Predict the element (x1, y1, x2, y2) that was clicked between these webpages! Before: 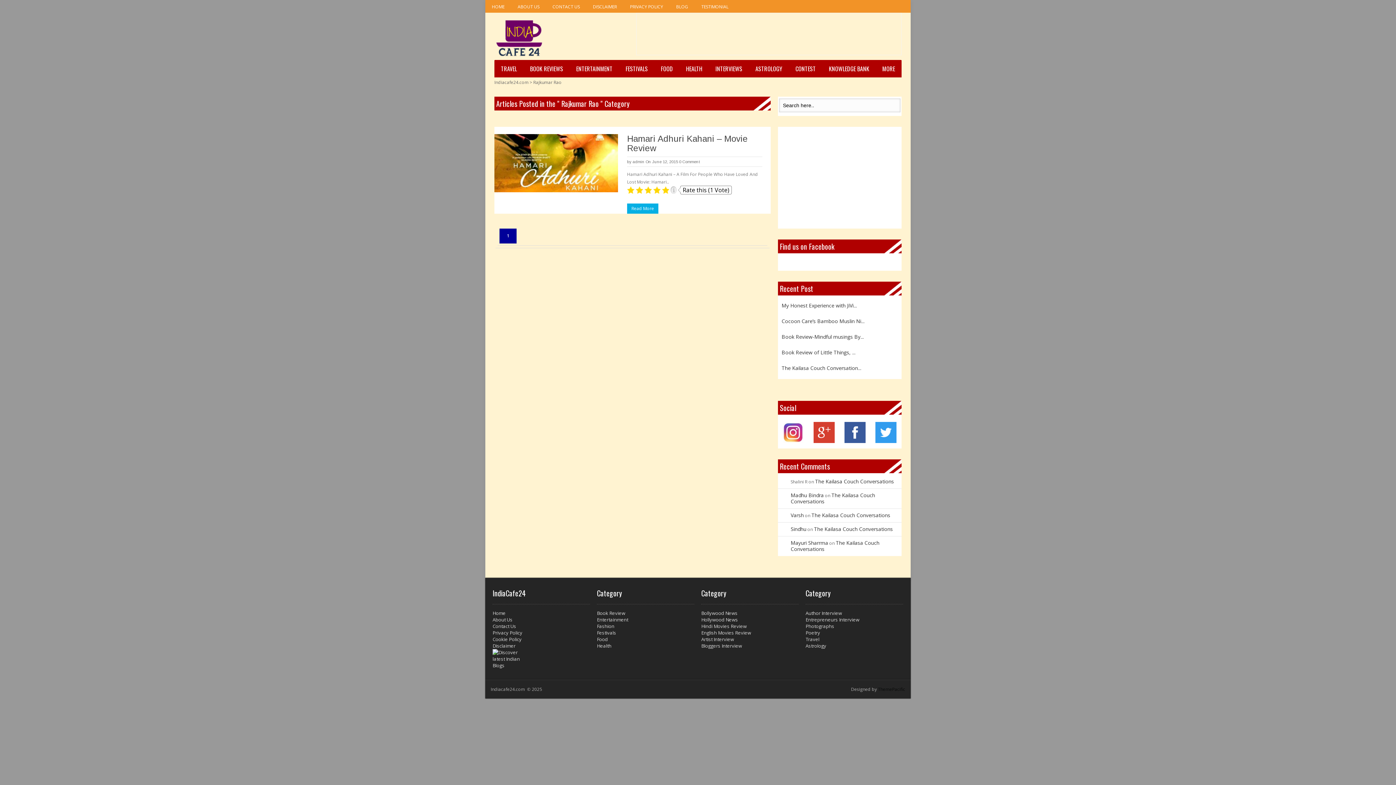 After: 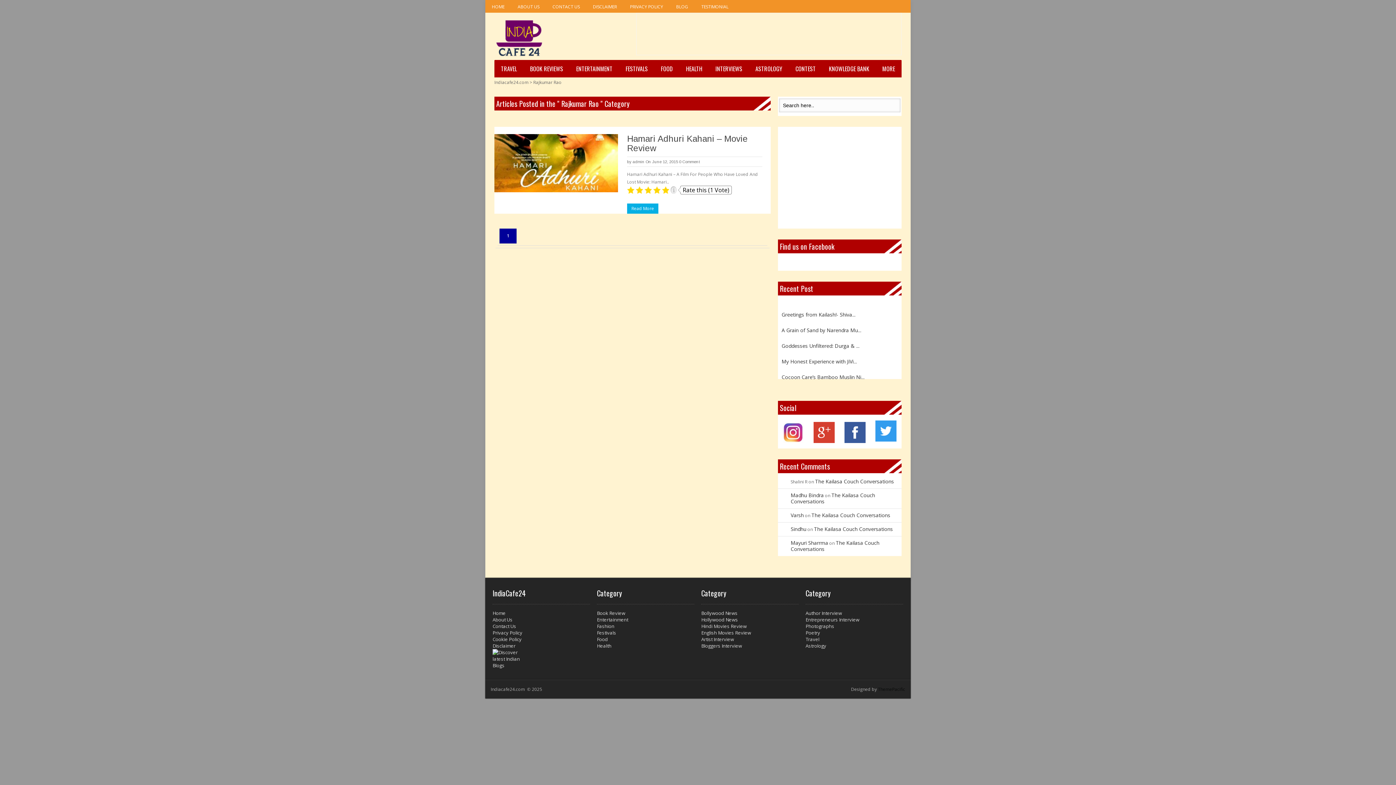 Action: bbox: (875, 437, 896, 444)